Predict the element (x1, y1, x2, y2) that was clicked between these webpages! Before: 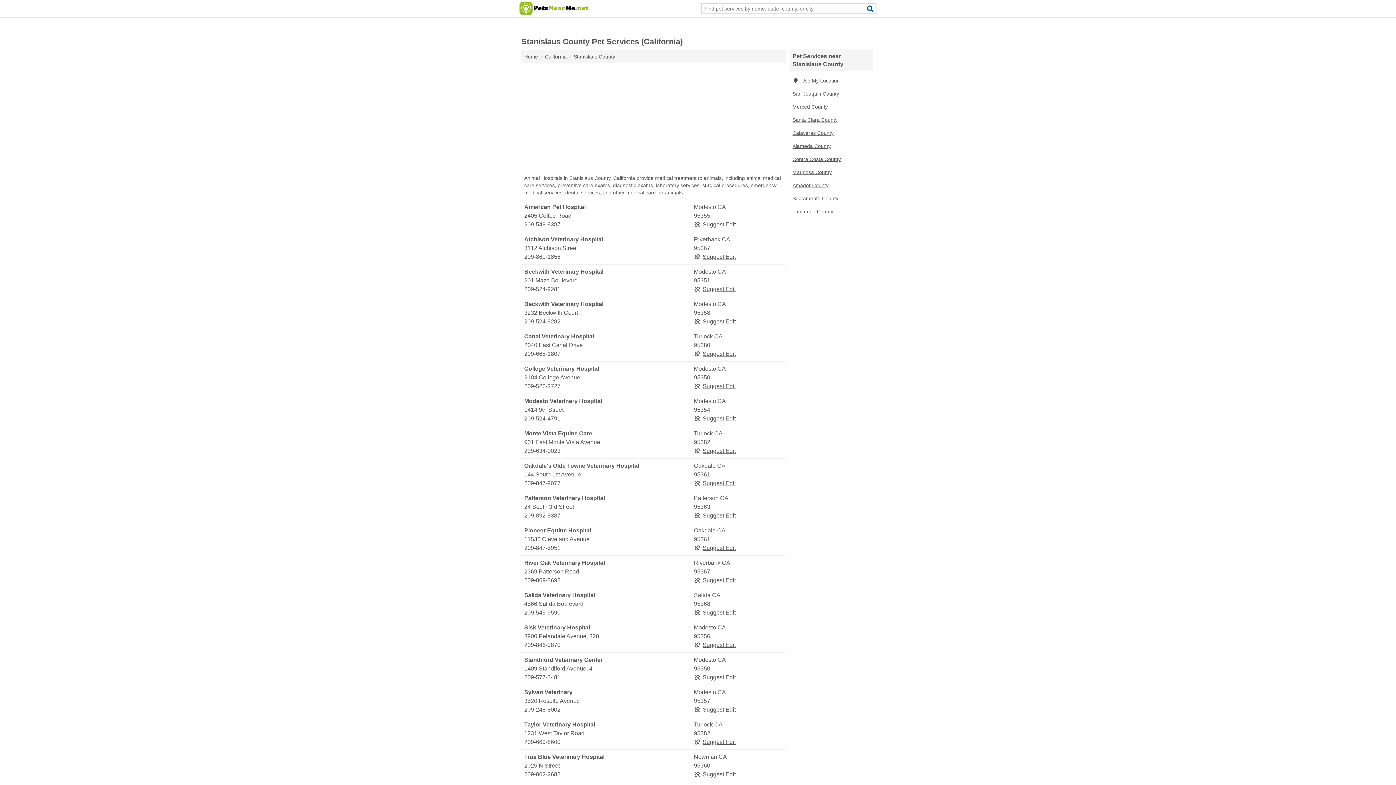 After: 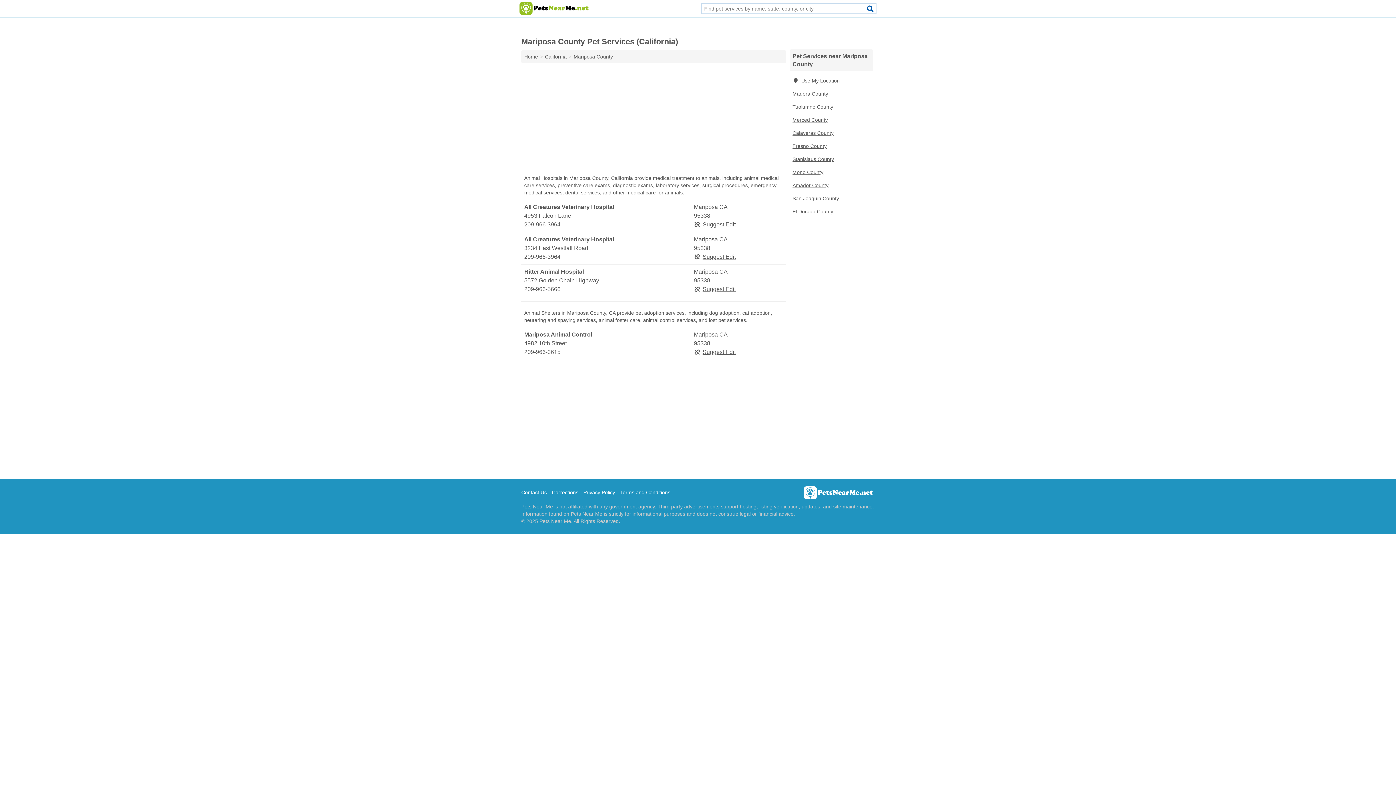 Action: label: Mariposa County bbox: (789, 165, 873, 178)